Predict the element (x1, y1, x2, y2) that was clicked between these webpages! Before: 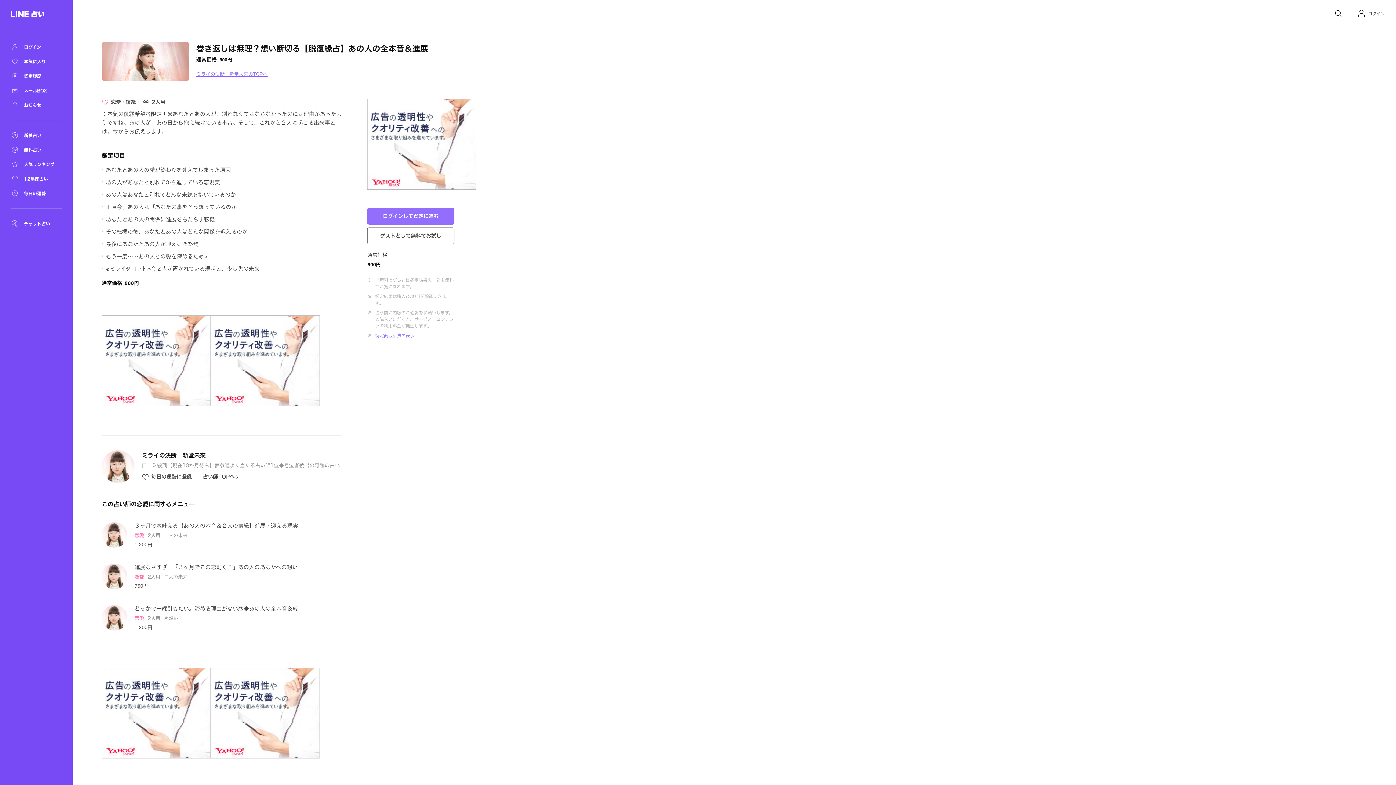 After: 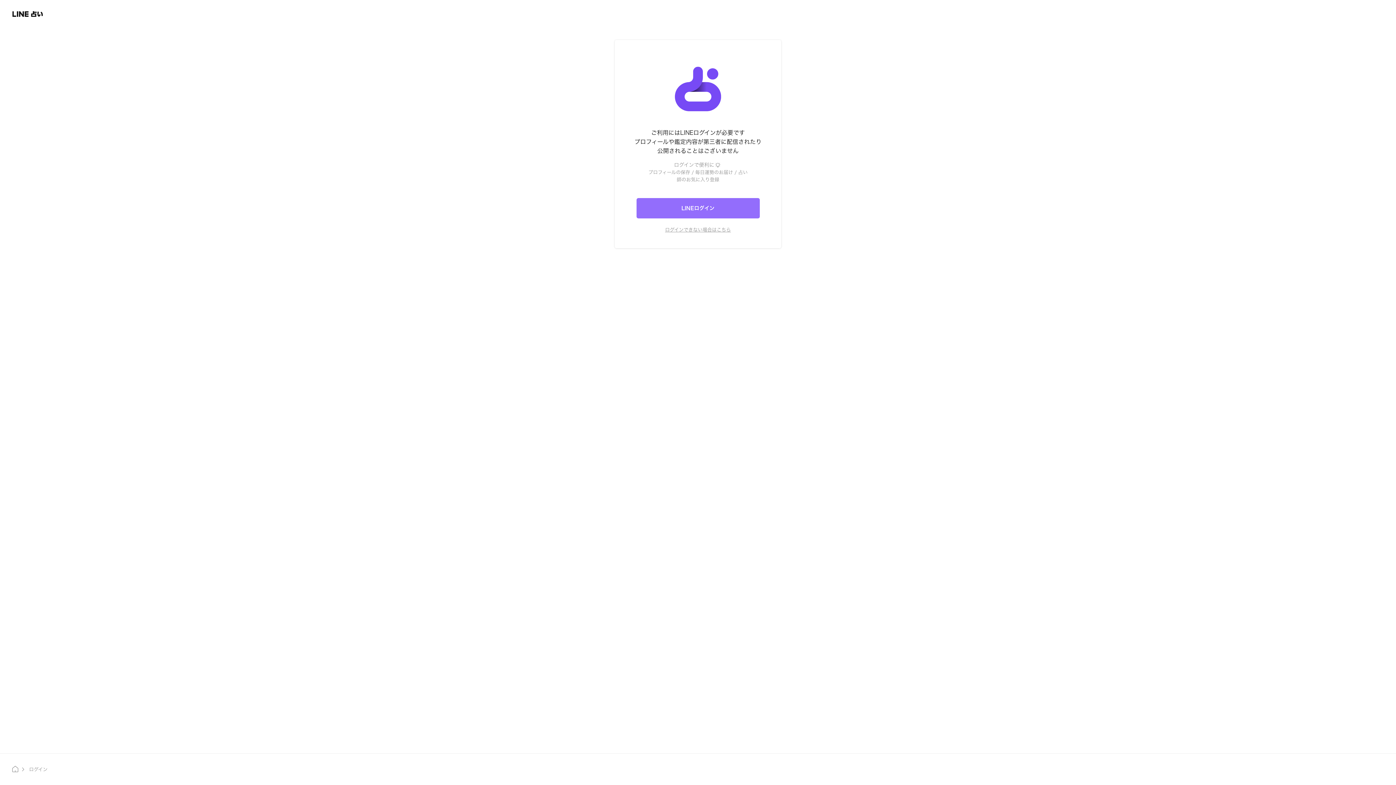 Action: label: ログインして鑑定に進む bbox: (367, 207, 454, 224)